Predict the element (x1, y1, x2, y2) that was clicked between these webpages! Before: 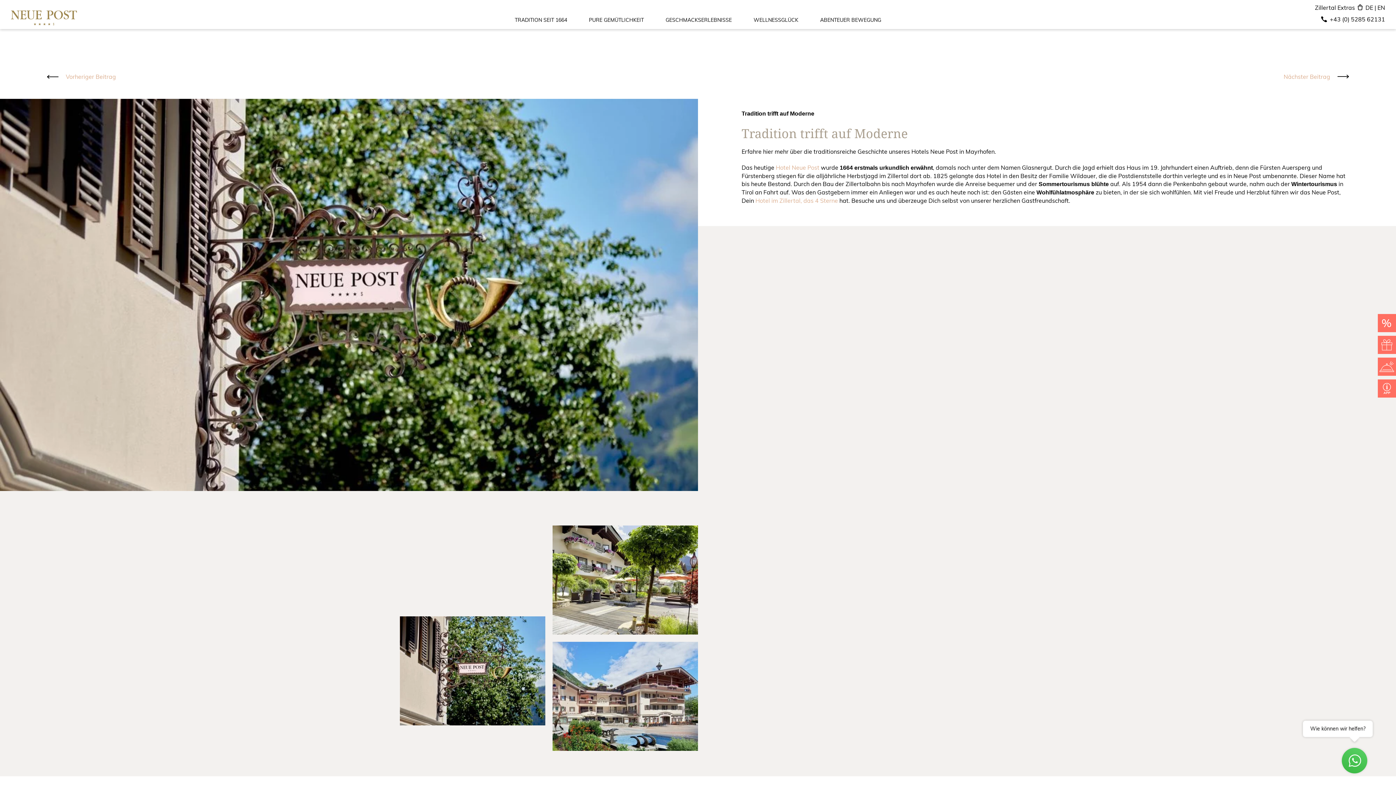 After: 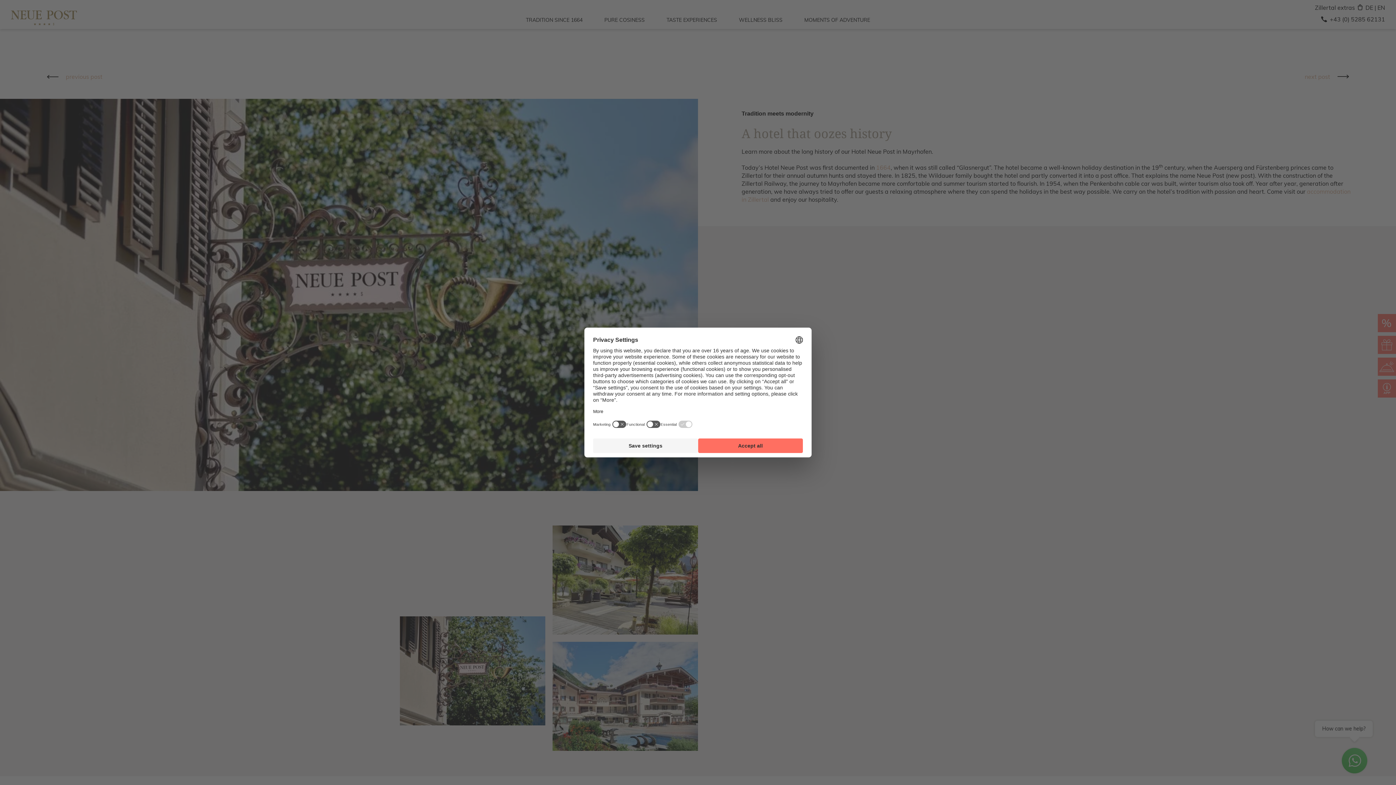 Action: label: EN bbox: (1377, 4, 1385, 11)